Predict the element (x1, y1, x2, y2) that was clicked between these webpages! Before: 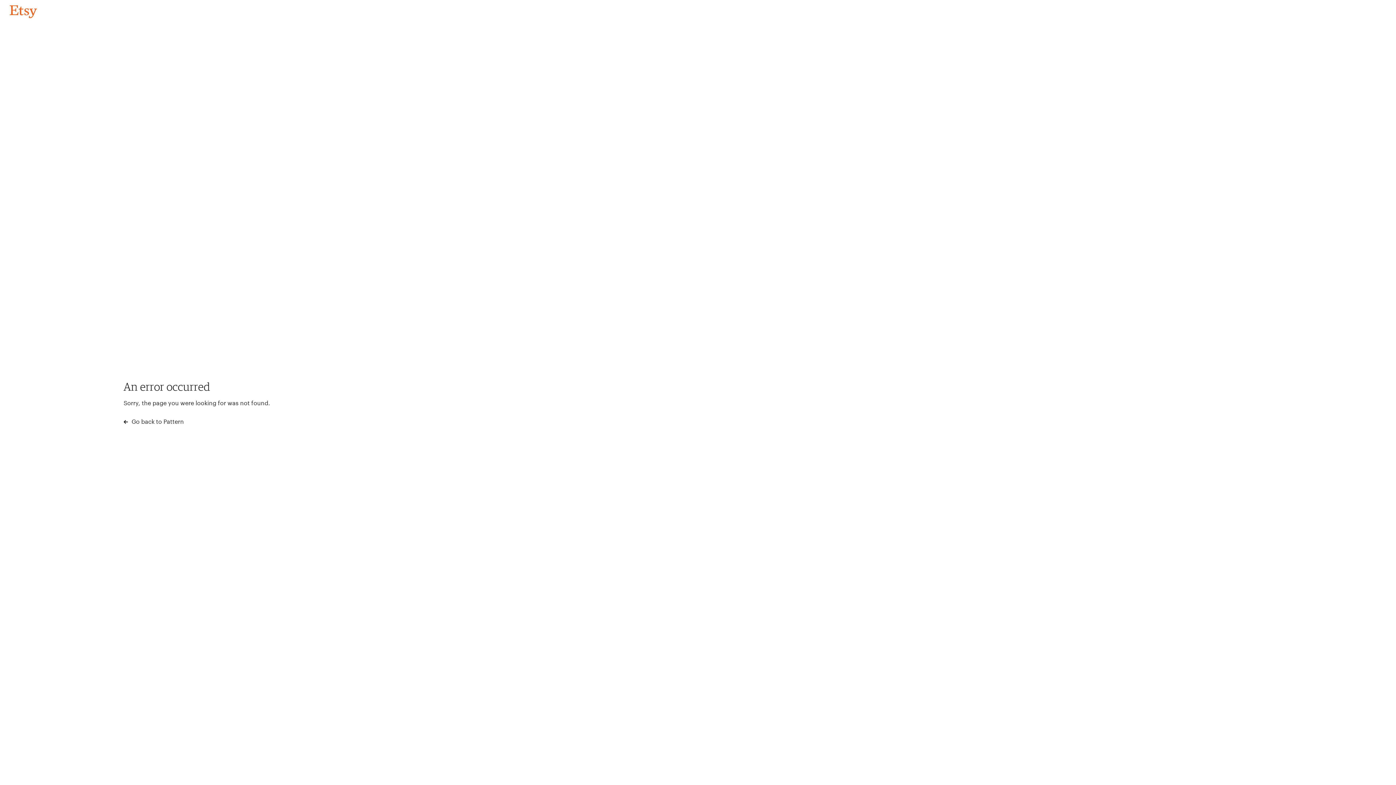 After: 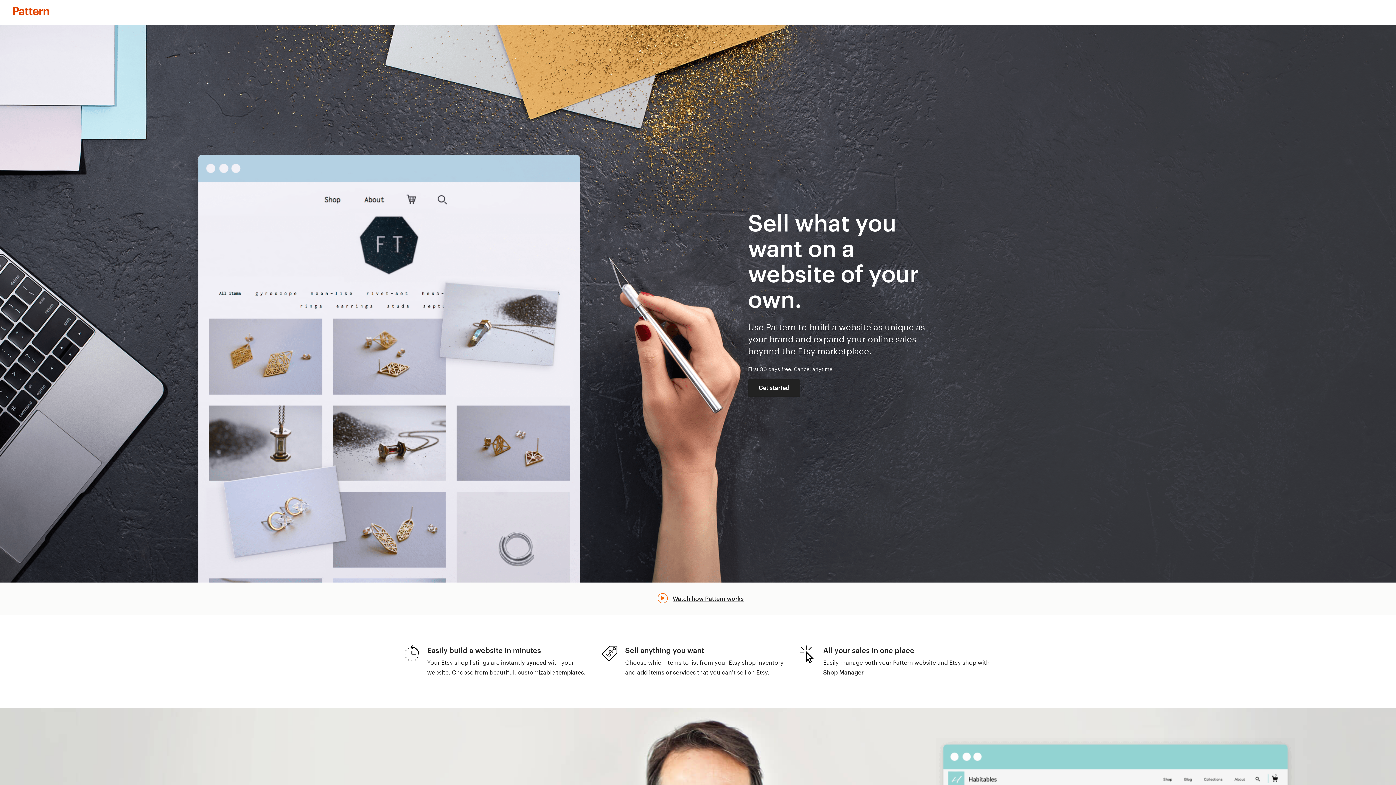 Action: bbox: (123, 417, 183, 426) label:  Go back to Pattern